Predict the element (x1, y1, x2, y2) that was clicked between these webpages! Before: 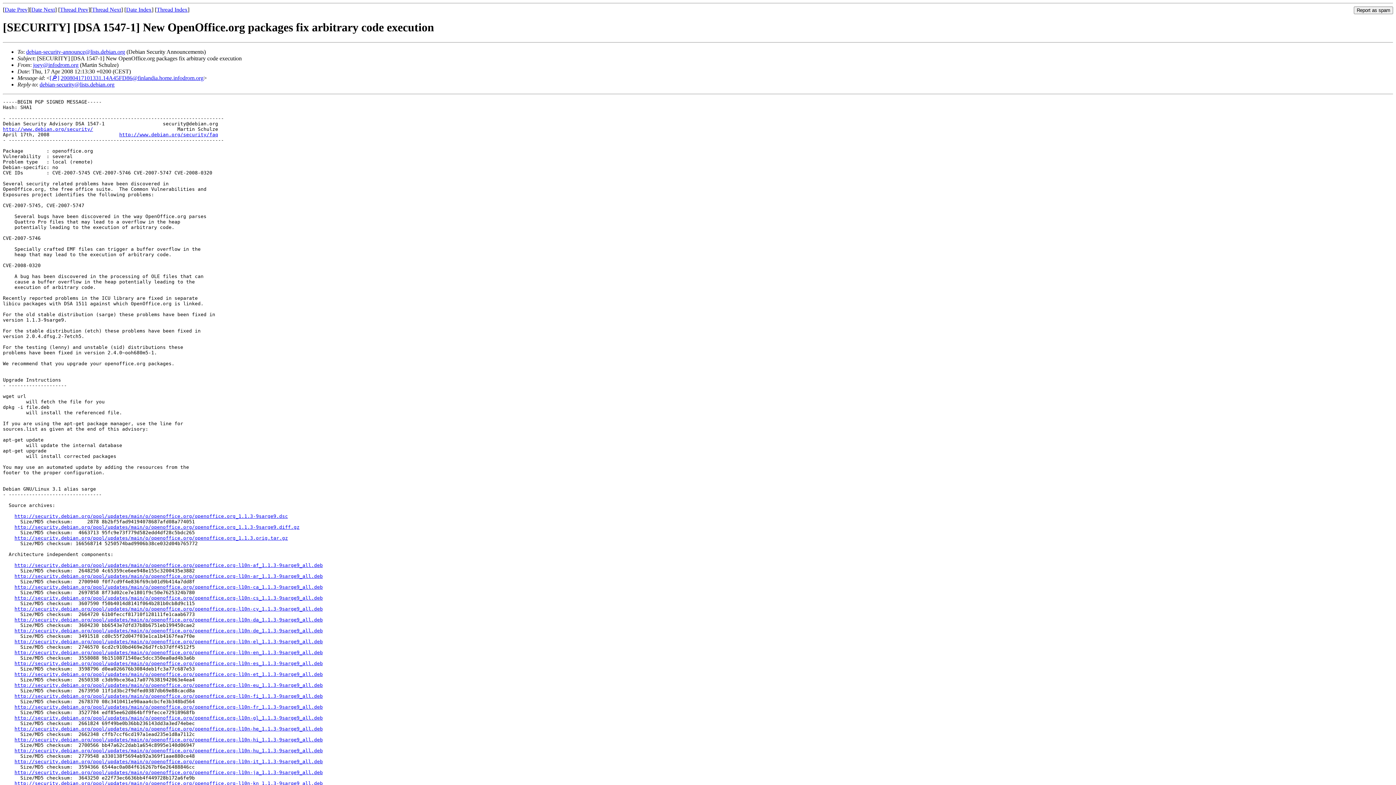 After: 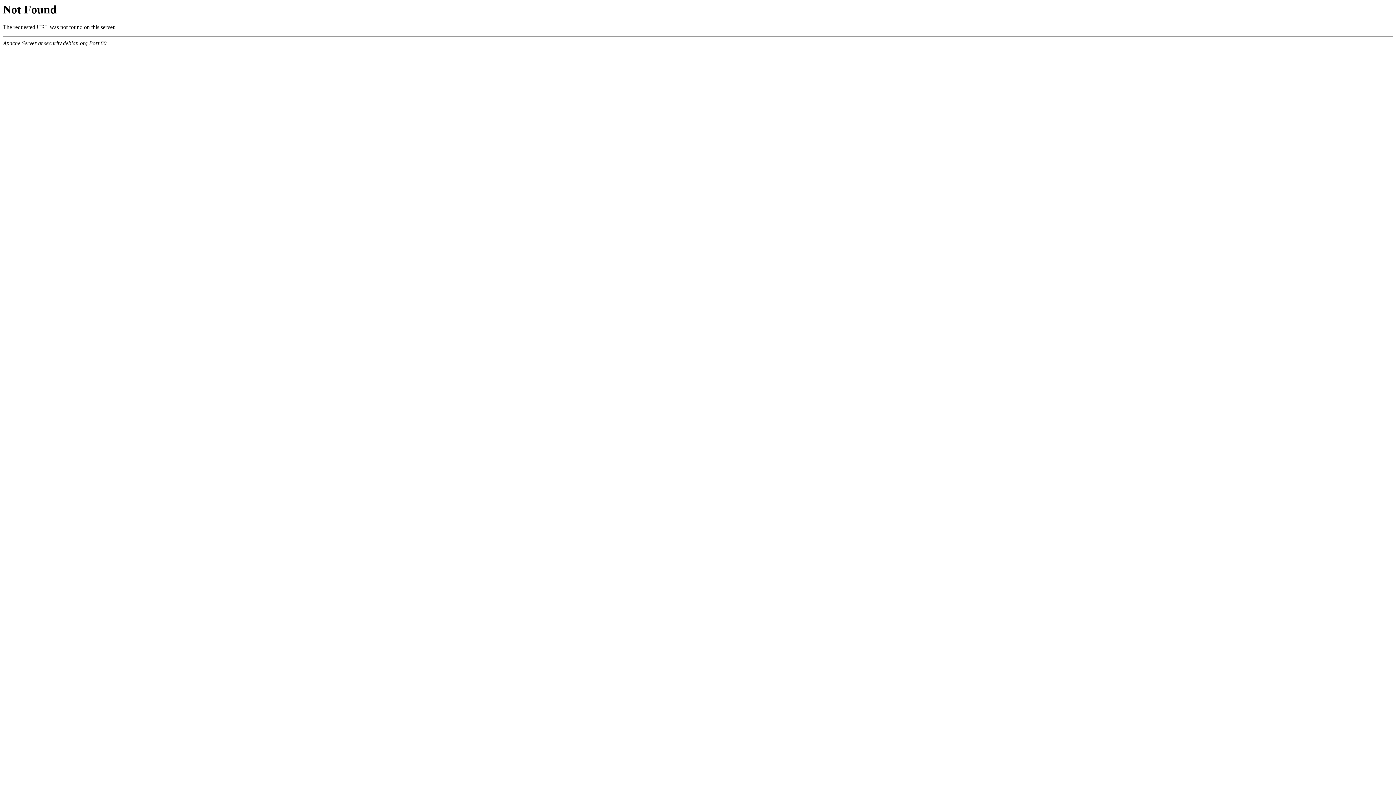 Action: bbox: (14, 781, 322, 786) label: http://security.debian.org/pool/updates/main/o/openoffice.org/openoffice.org-l10n-kn_1.1.3-9sarge9_all.deb